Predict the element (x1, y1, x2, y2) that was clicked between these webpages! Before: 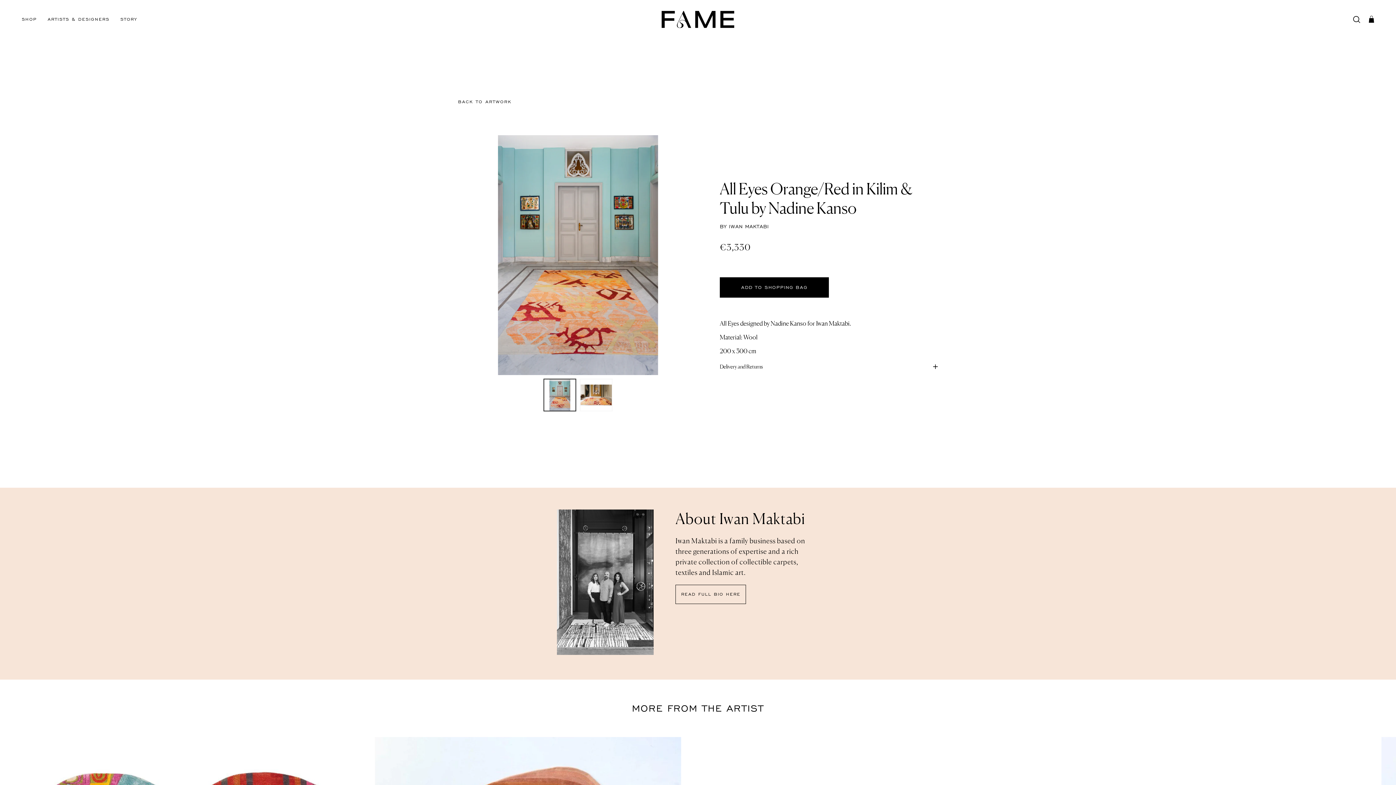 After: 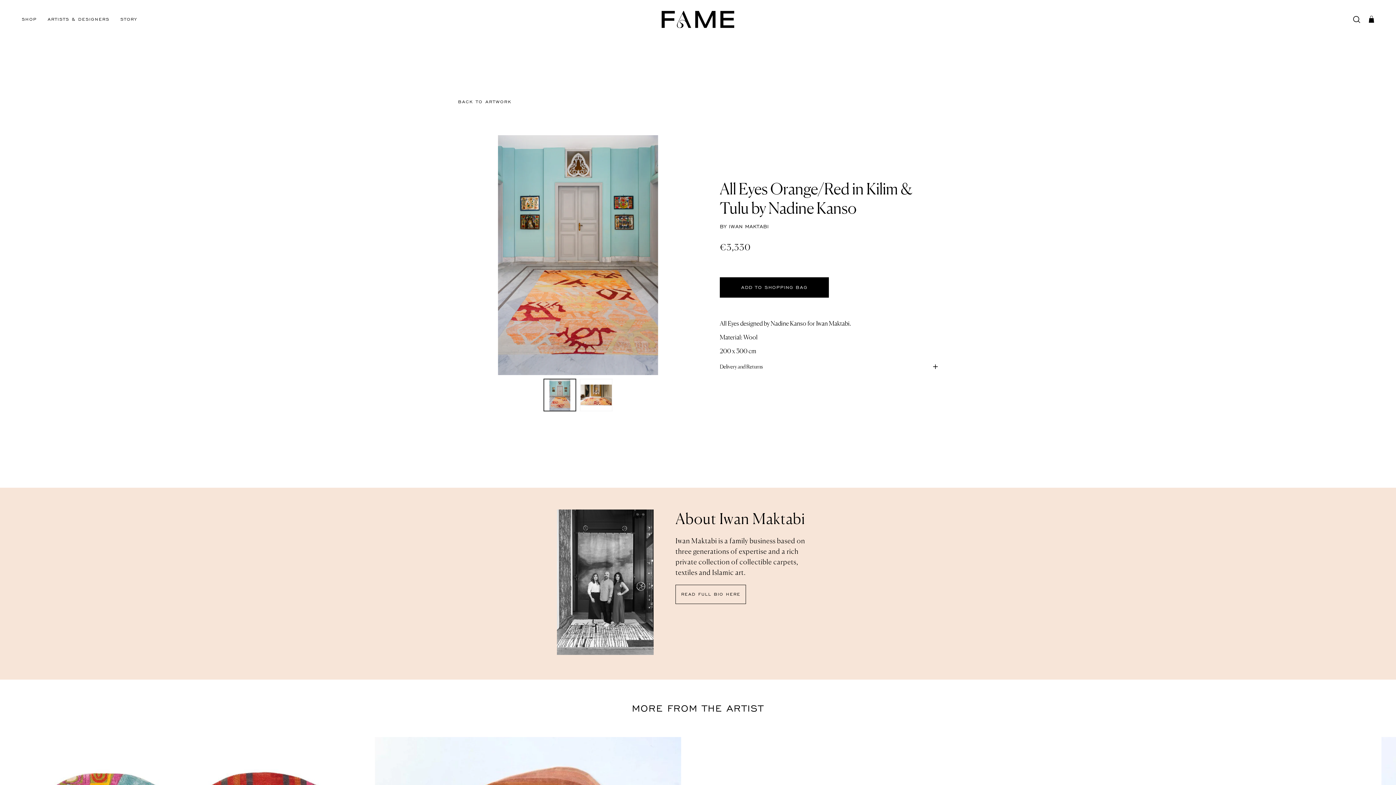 Action: bbox: (543, 378, 576, 411) label: All Eyes Orange/Red in Kilim & Tulu by Nadine Kanso